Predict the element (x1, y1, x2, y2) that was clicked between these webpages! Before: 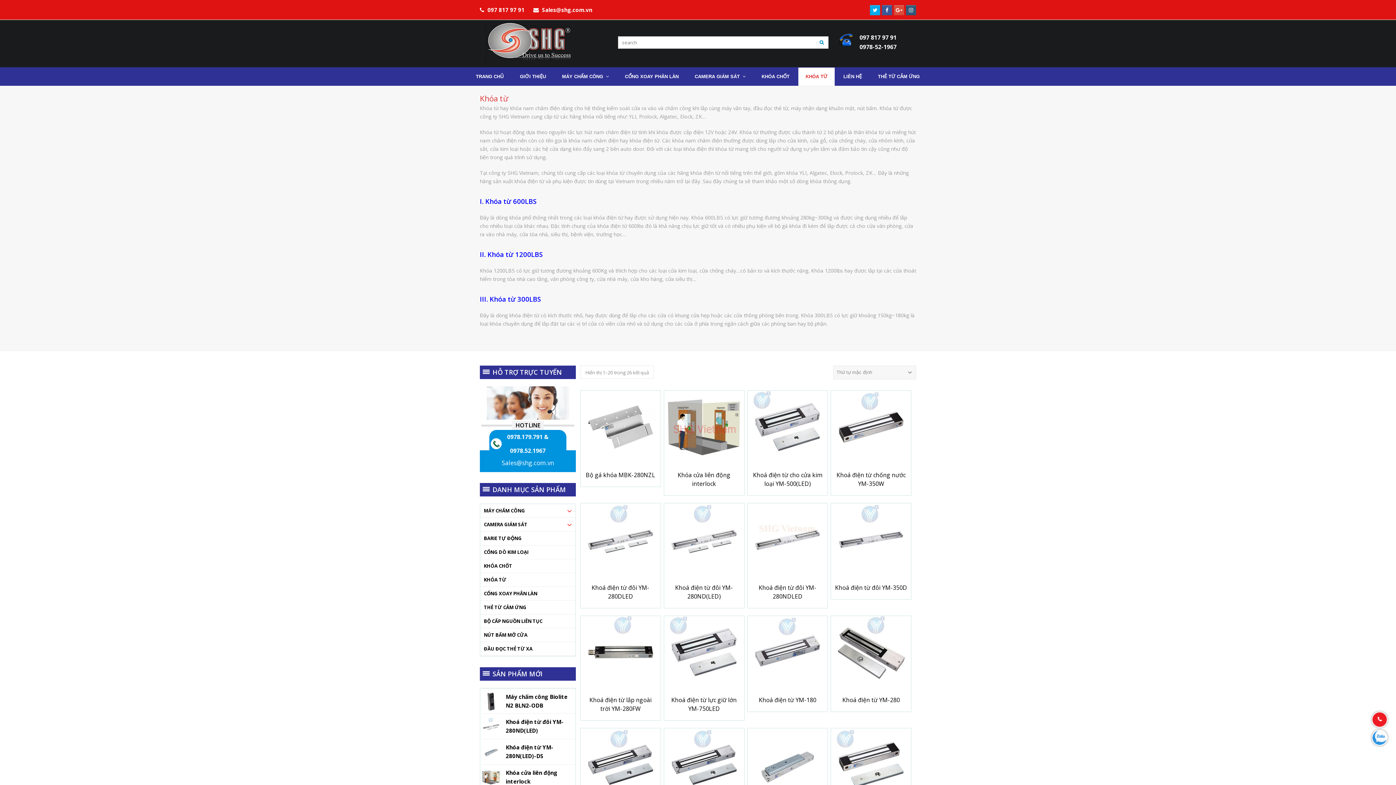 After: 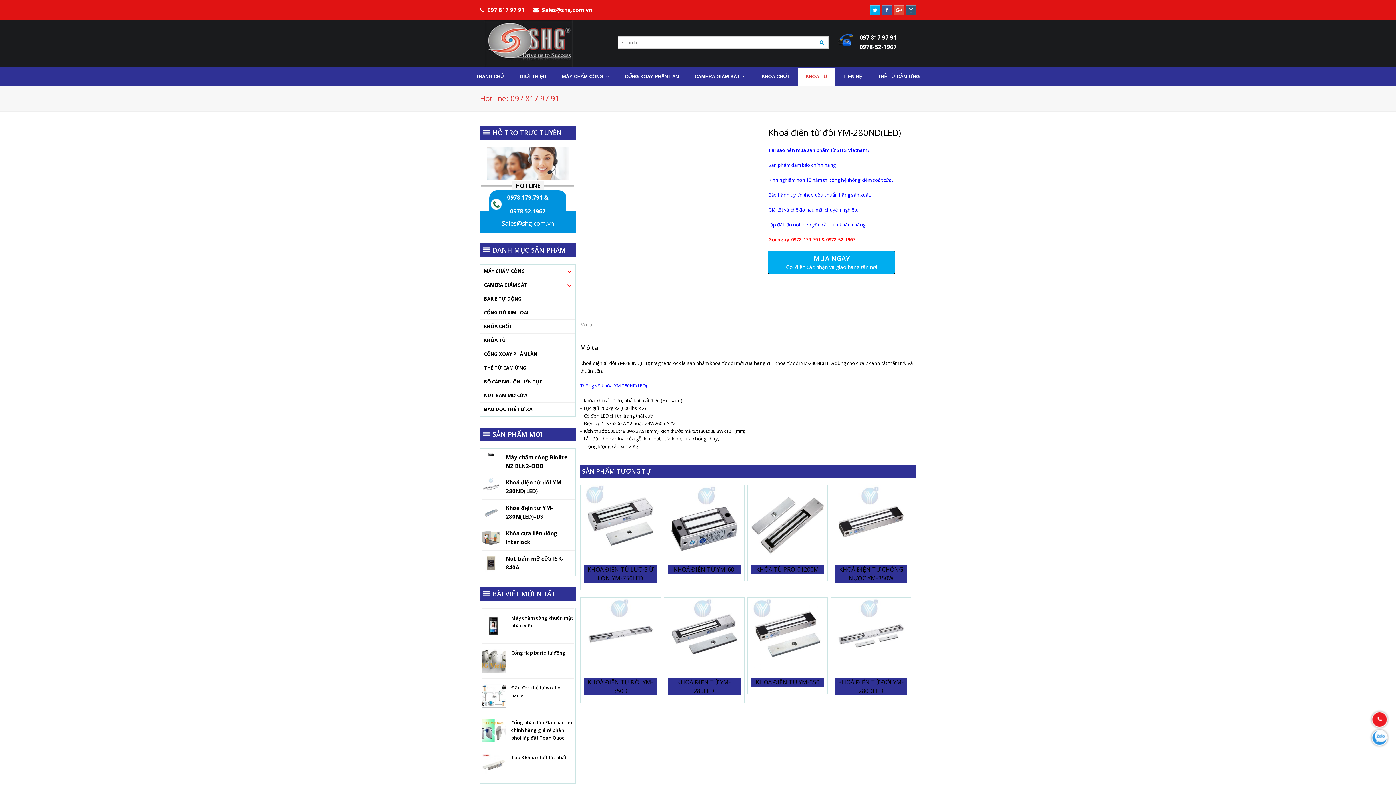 Action: bbox: (505, 717, 575, 735) label: Khoá điện từ đôi YM-280ND(LED)